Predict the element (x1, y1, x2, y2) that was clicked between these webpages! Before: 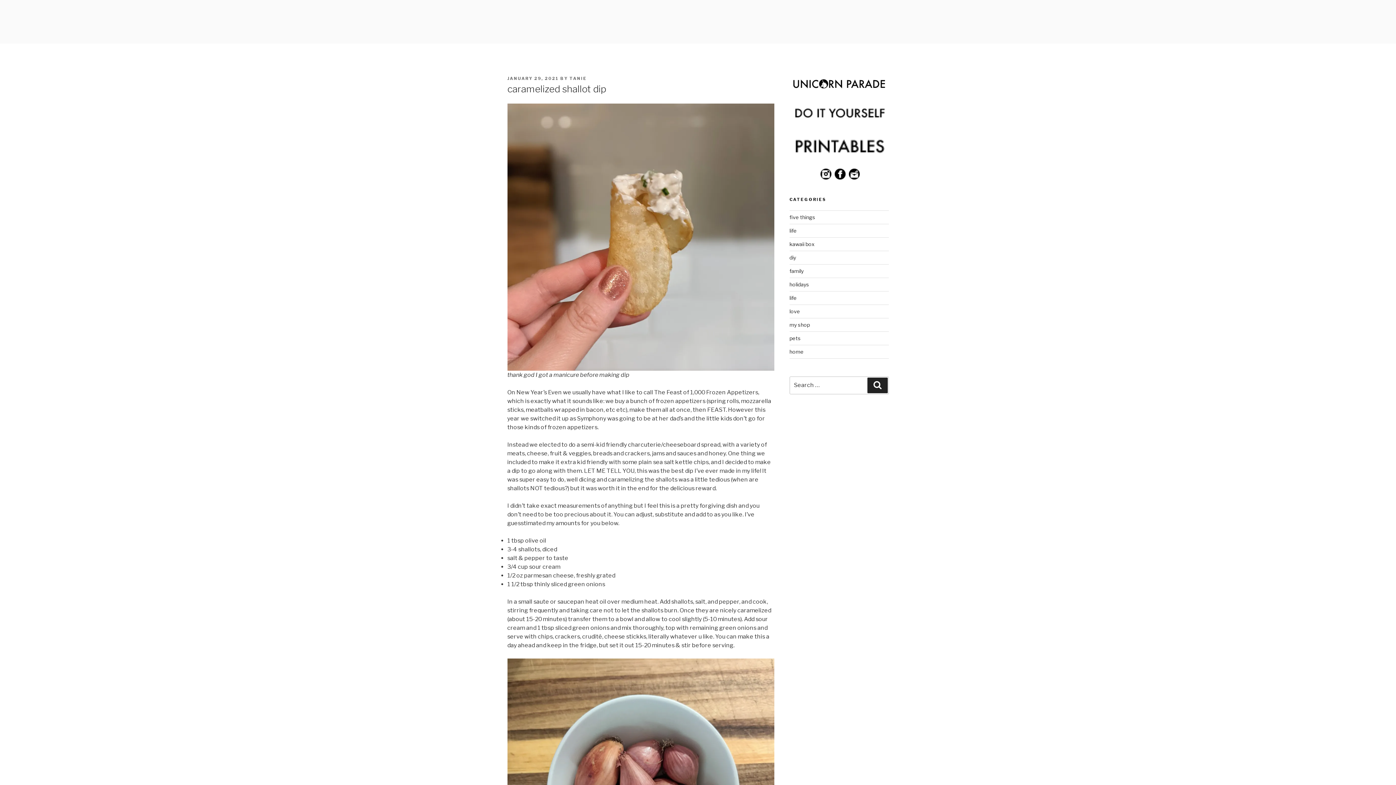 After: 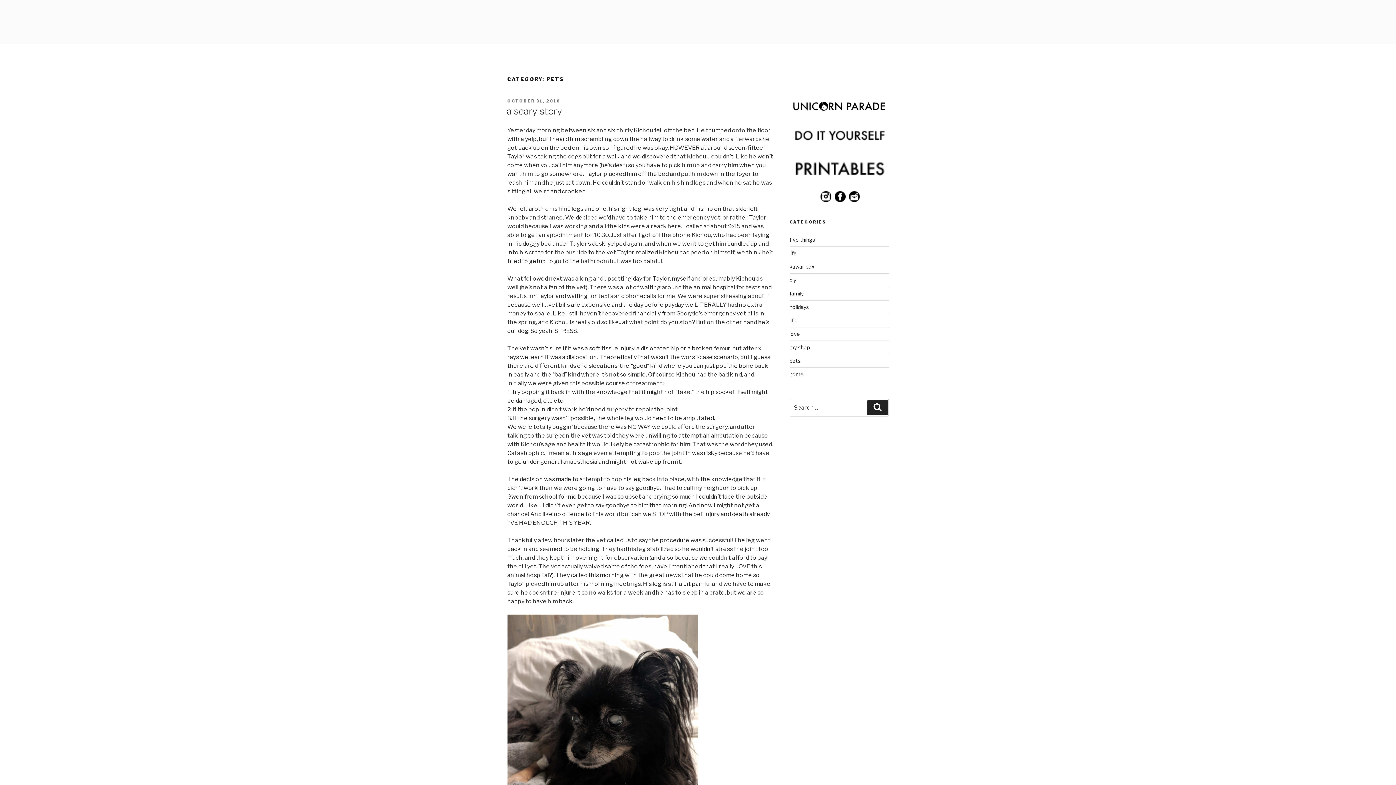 Action: label: pets bbox: (789, 335, 801, 341)